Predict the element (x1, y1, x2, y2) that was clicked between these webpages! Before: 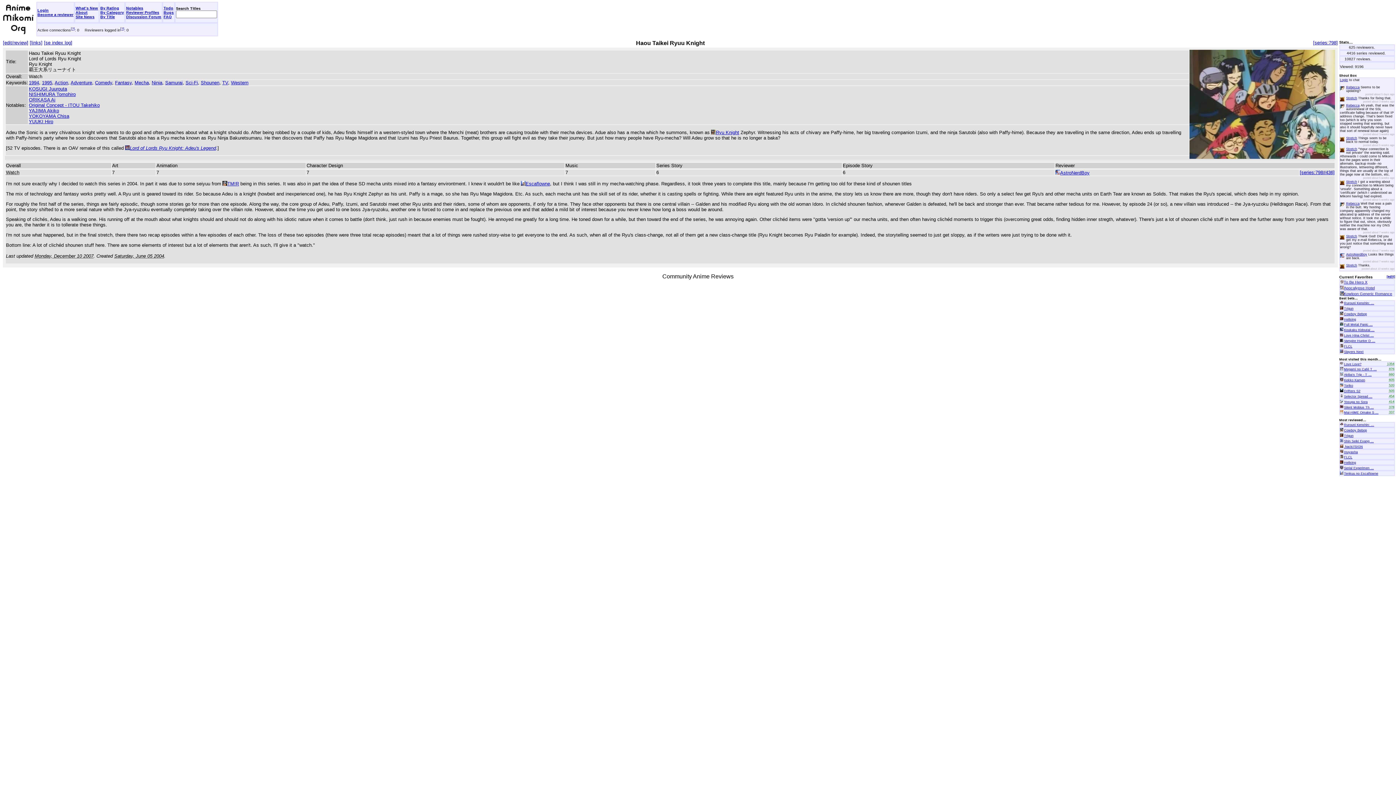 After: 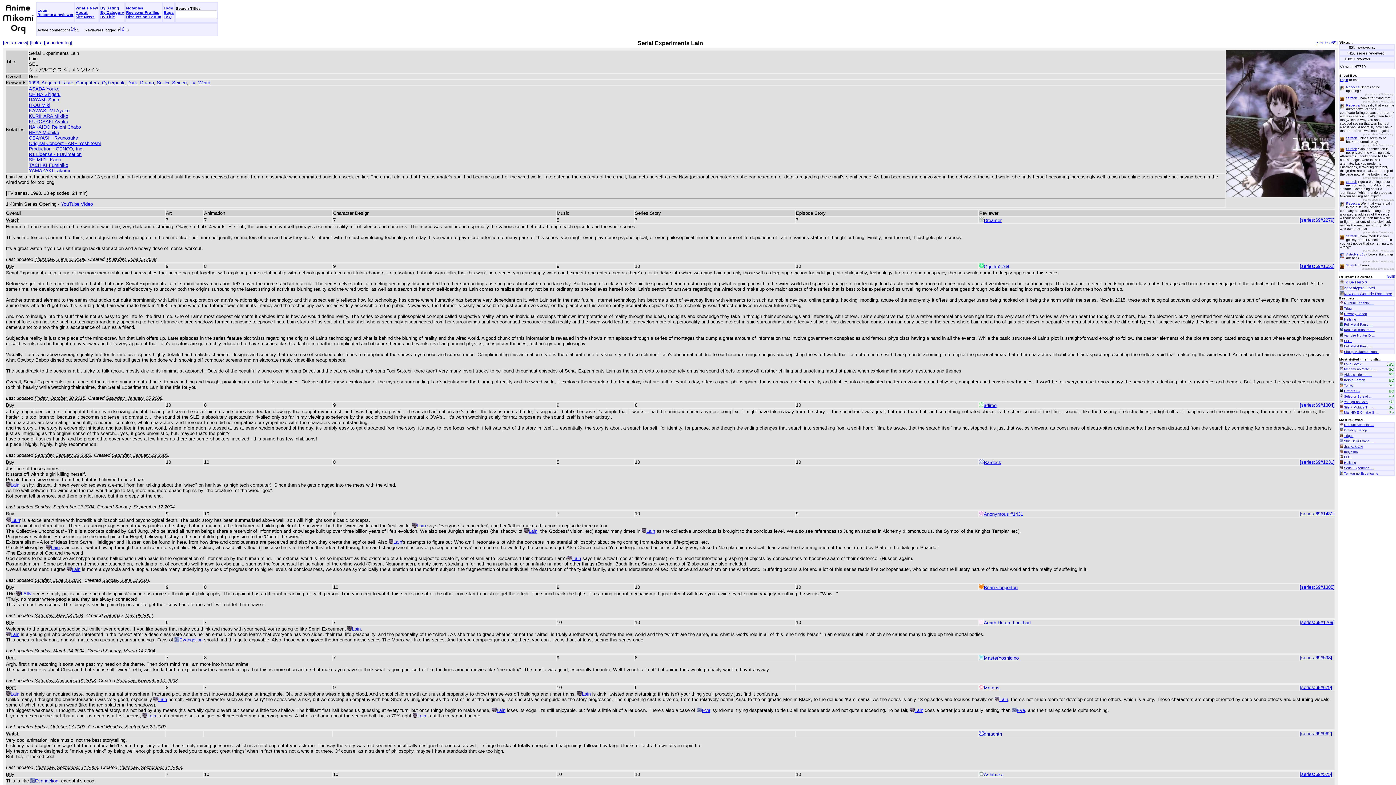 Action: bbox: (1344, 466, 1374, 470) label: Serial Experimen …